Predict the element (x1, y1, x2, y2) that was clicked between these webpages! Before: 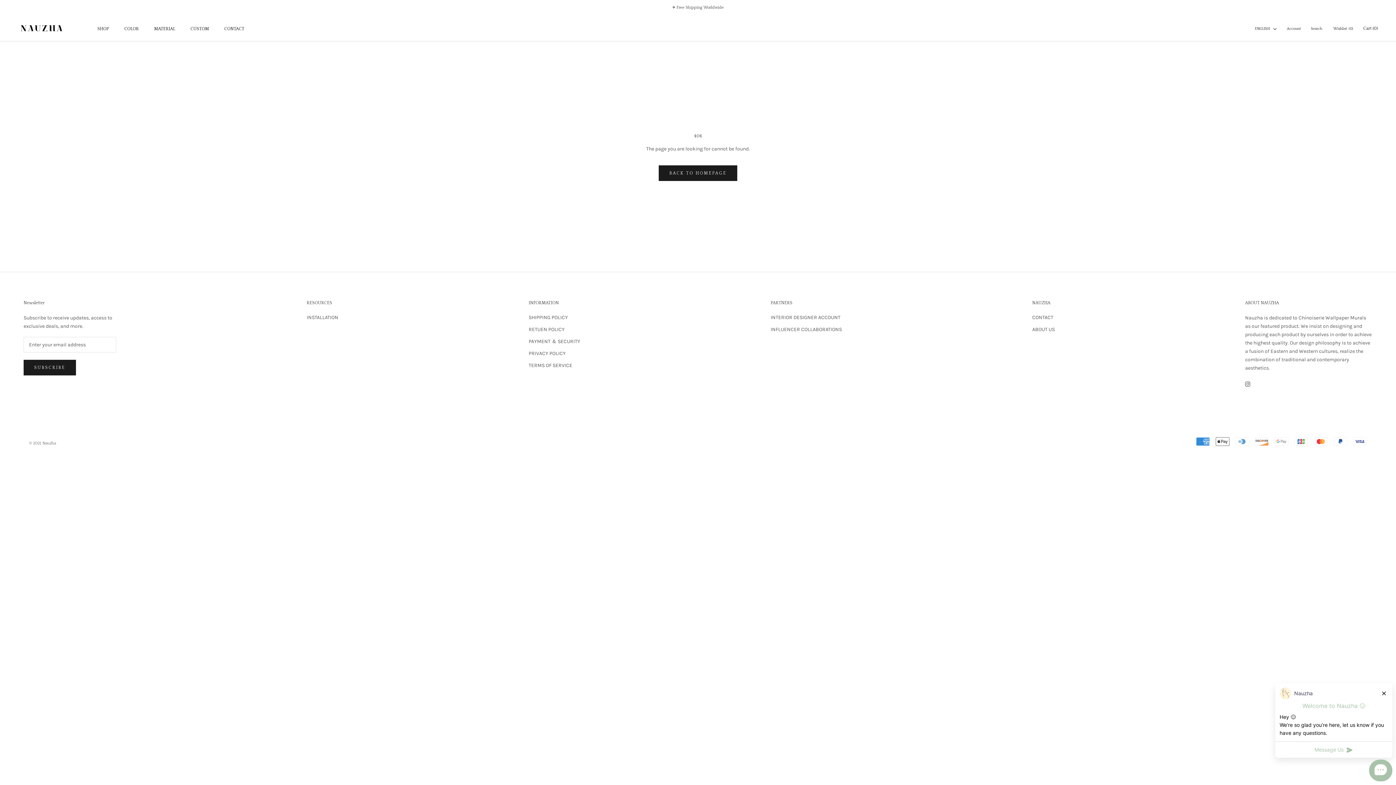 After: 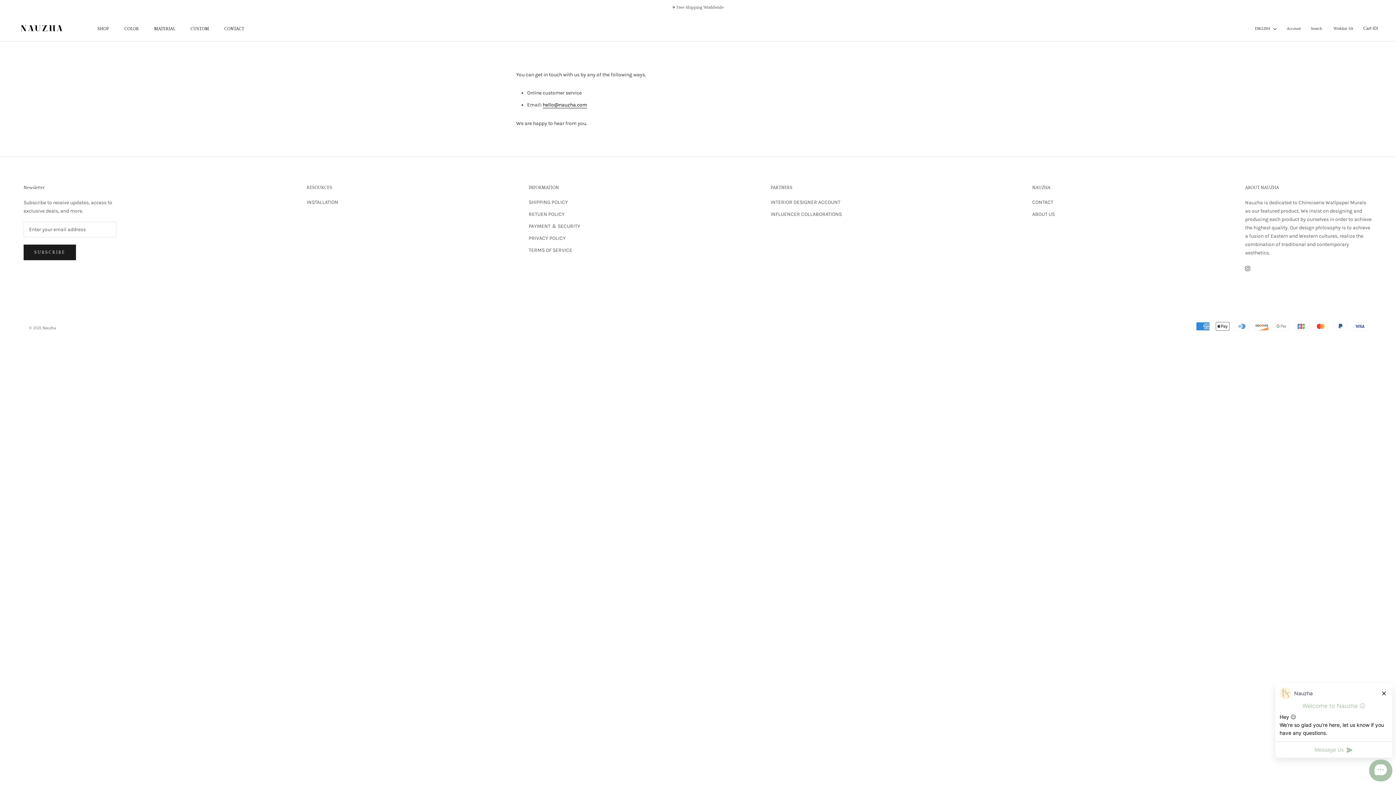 Action: bbox: (1032, 313, 1055, 321) label: CONTACT